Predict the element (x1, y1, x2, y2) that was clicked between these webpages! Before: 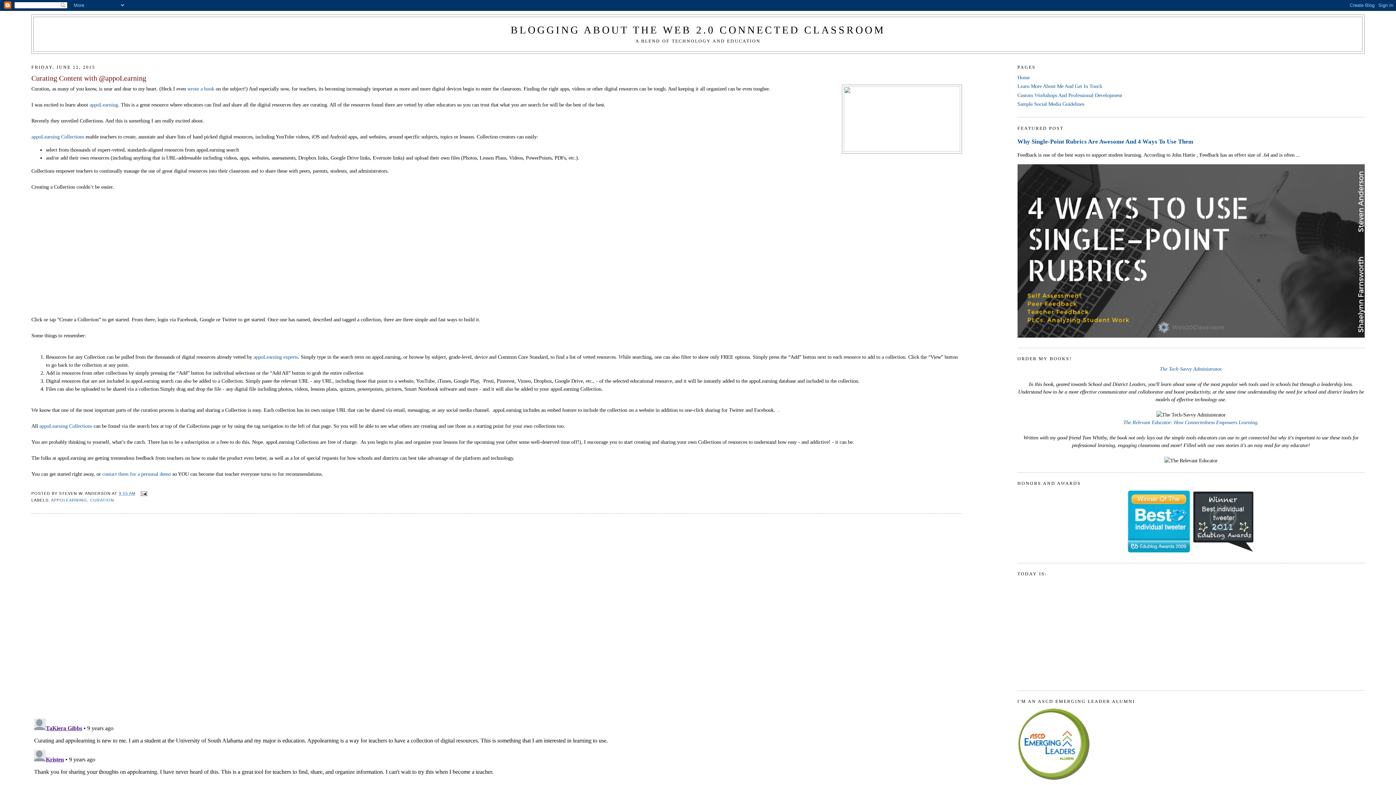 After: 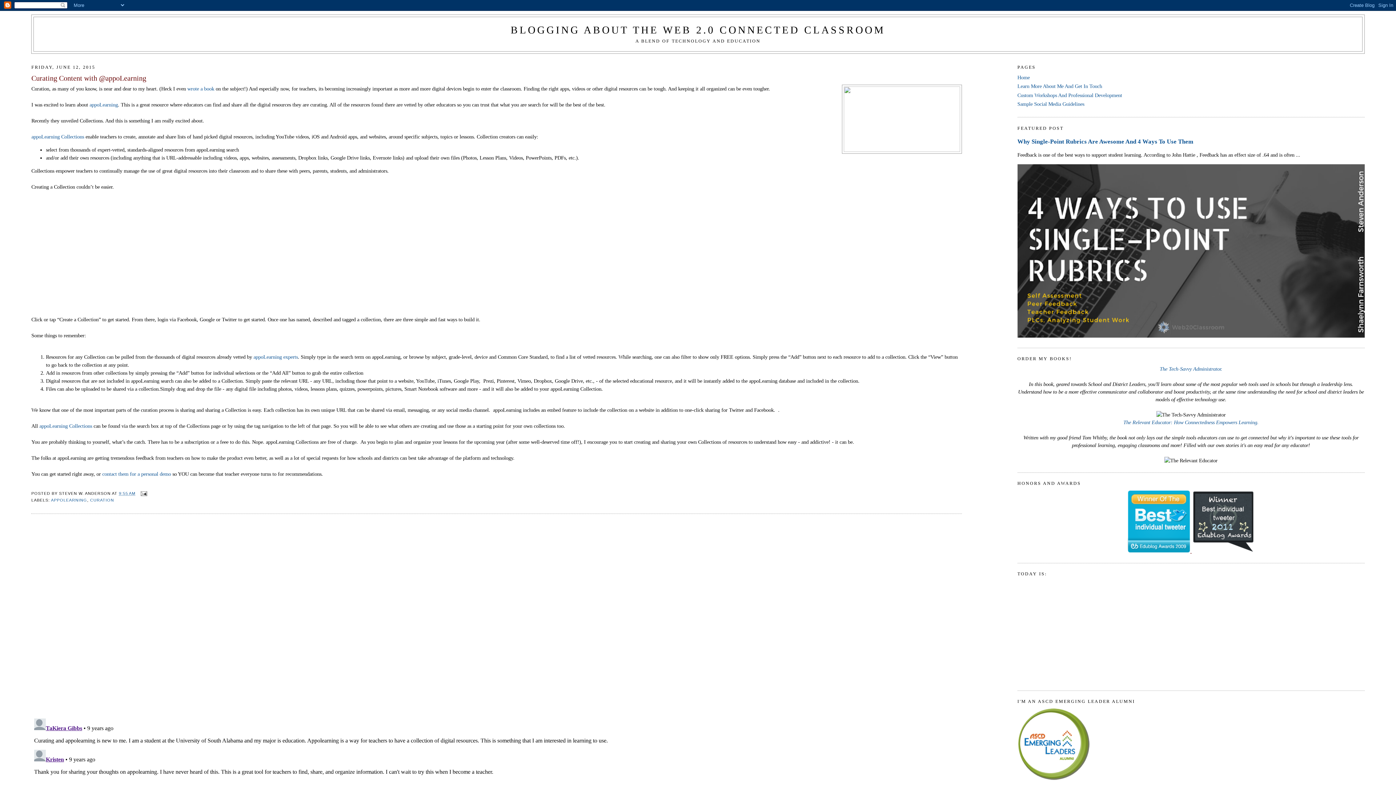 Action: bbox: (1127, 548, 1254, 554) label:  